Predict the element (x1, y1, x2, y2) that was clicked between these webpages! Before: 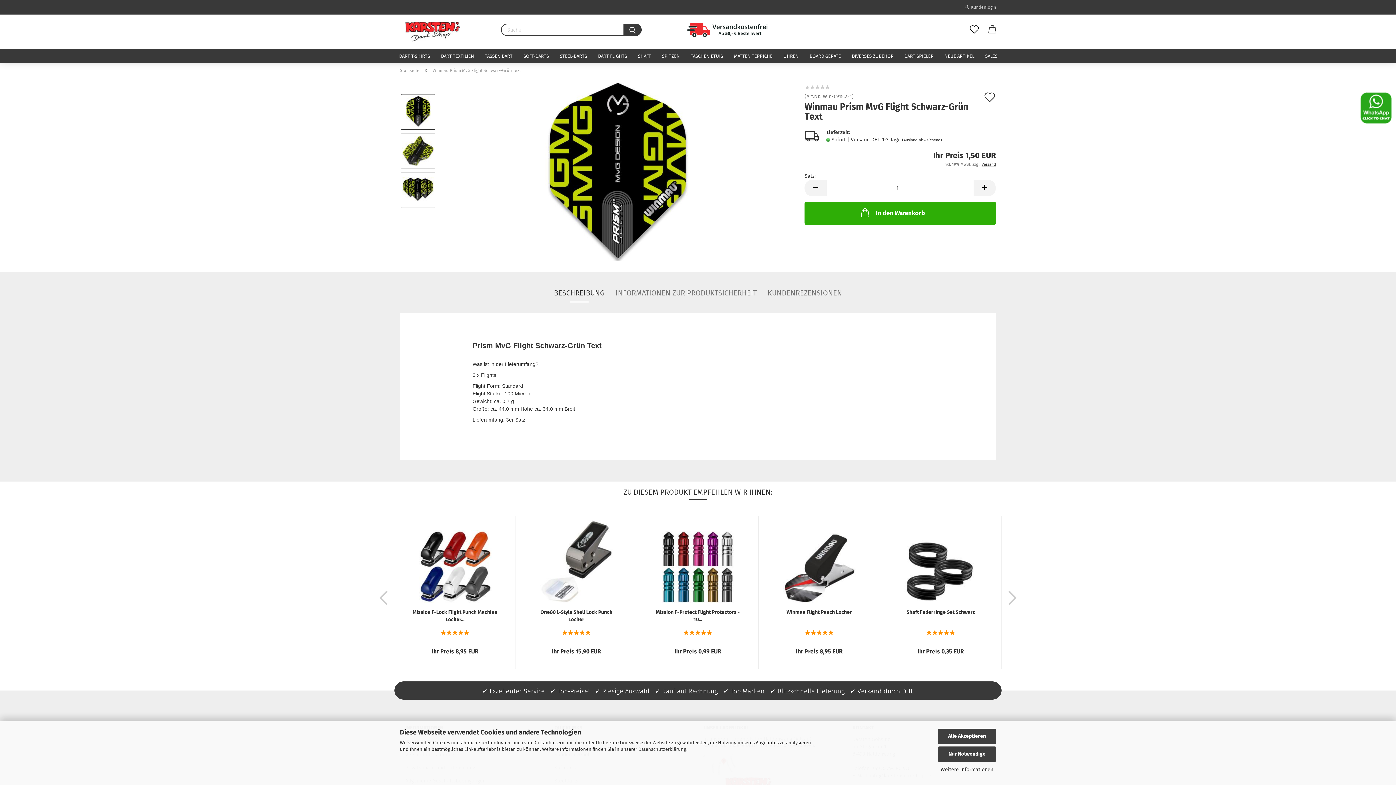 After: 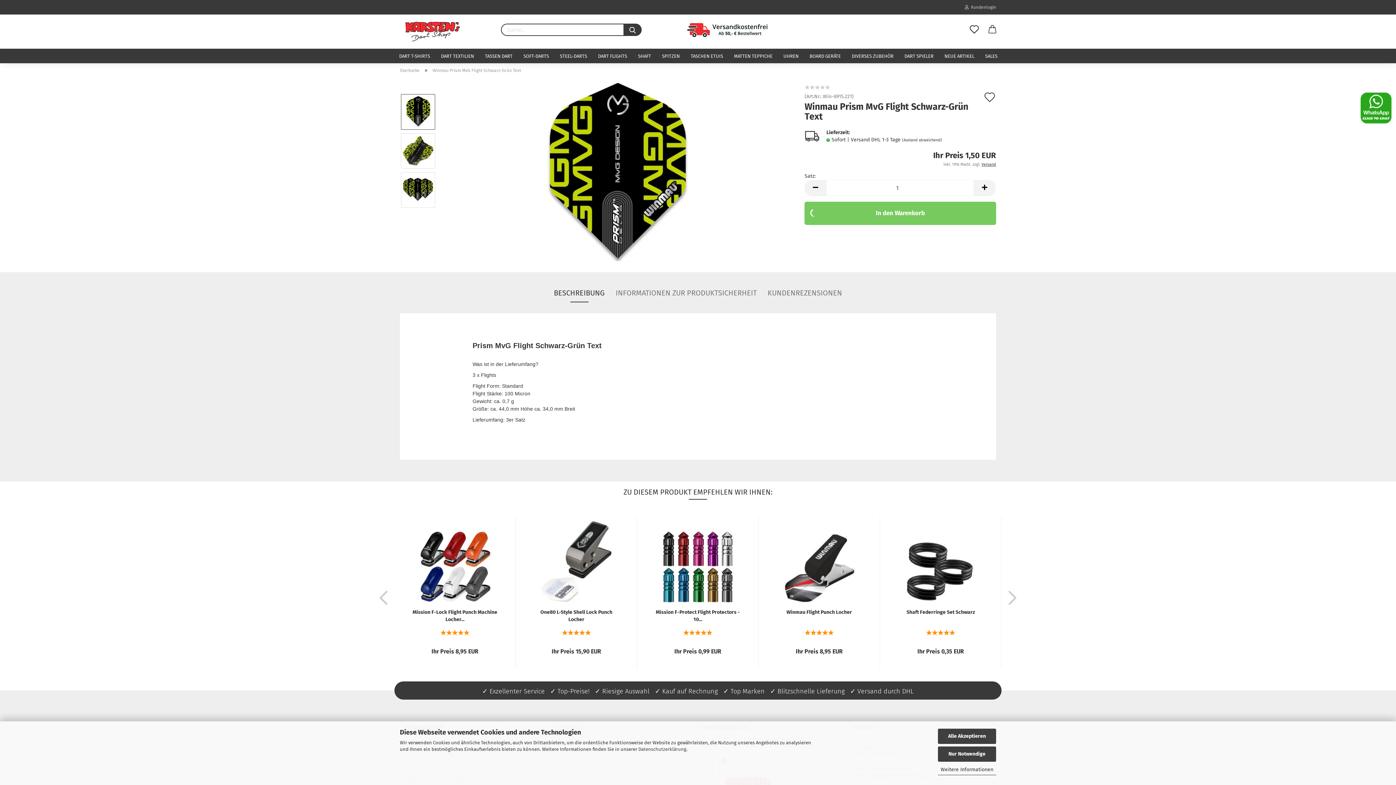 Action: label: In den Warenkorb bbox: (804, 201, 996, 225)